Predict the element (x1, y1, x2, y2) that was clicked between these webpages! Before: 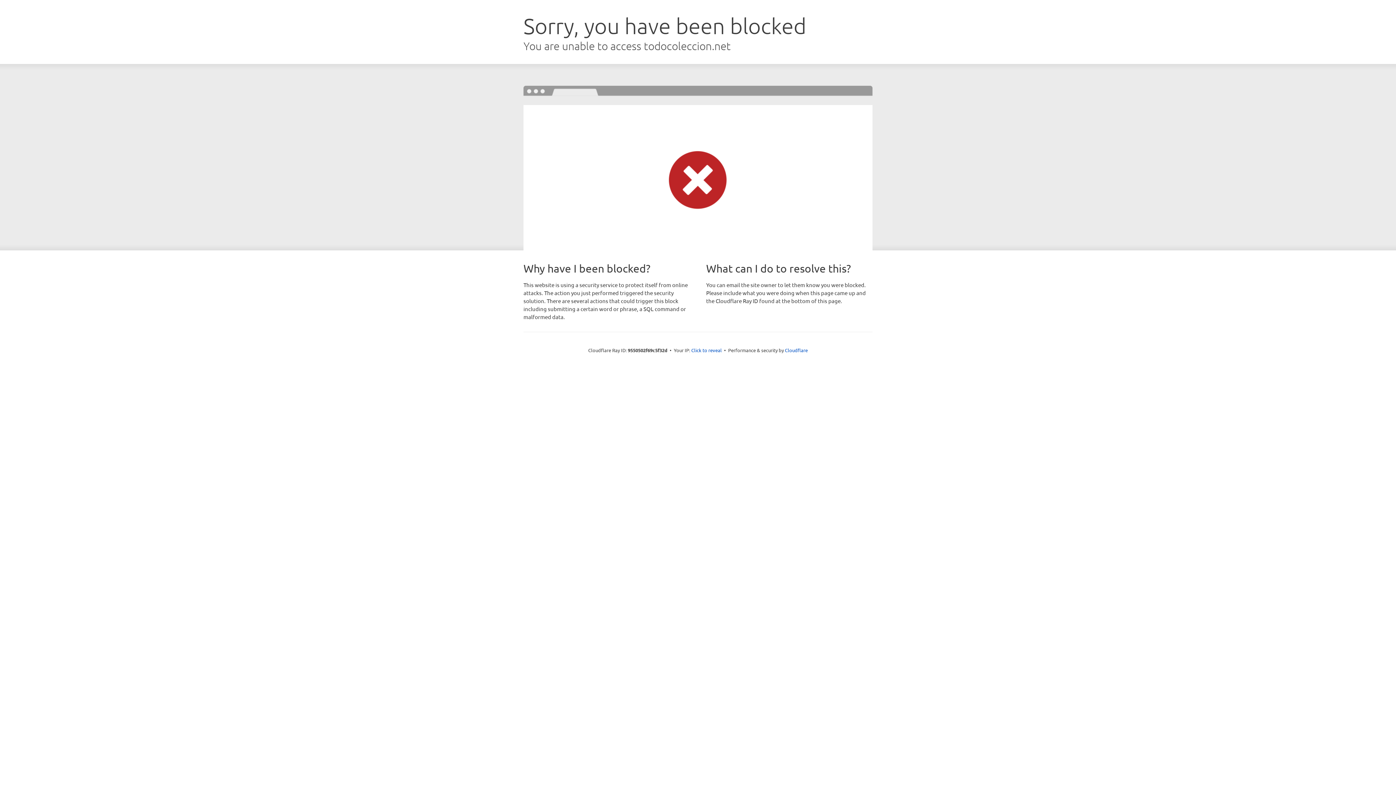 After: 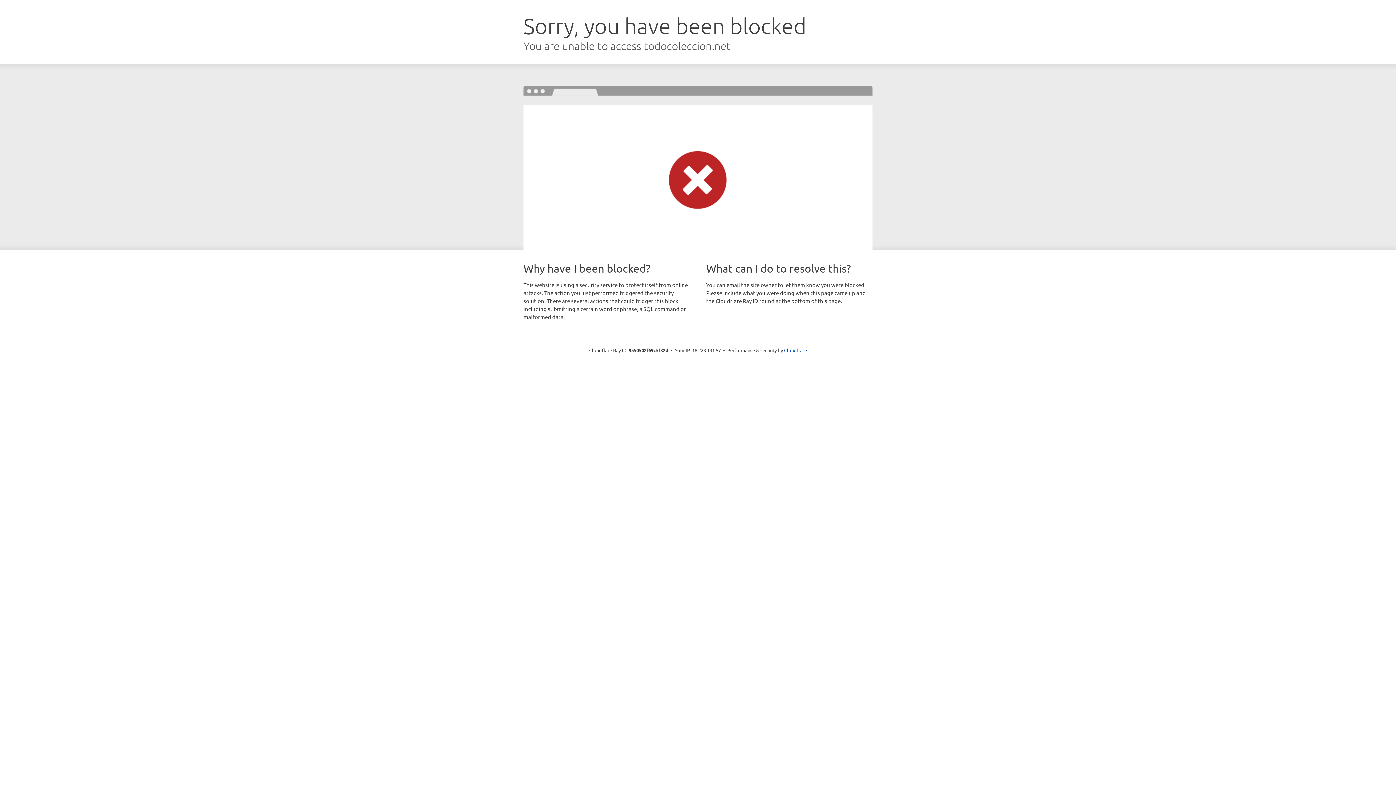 Action: label: Click to reveal bbox: (691, 346, 722, 353)